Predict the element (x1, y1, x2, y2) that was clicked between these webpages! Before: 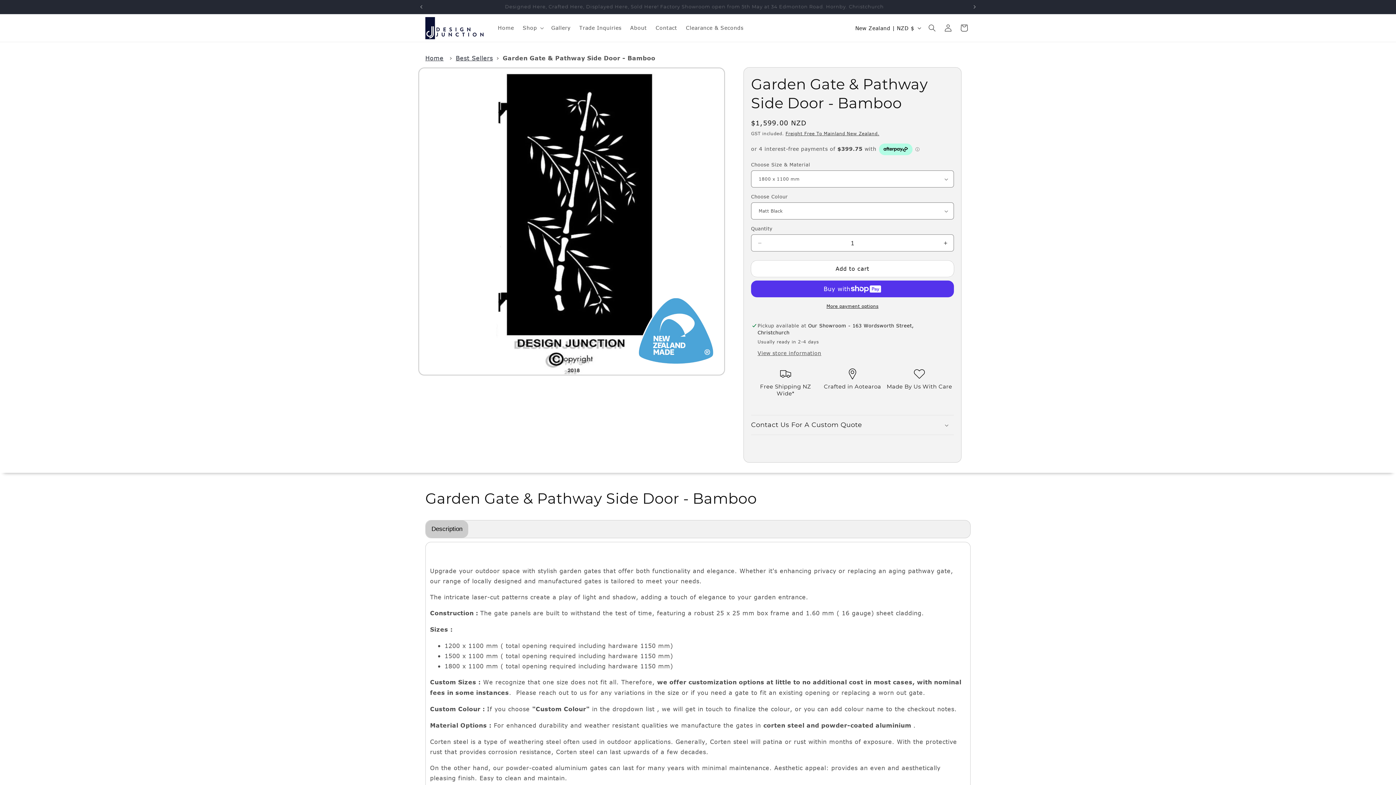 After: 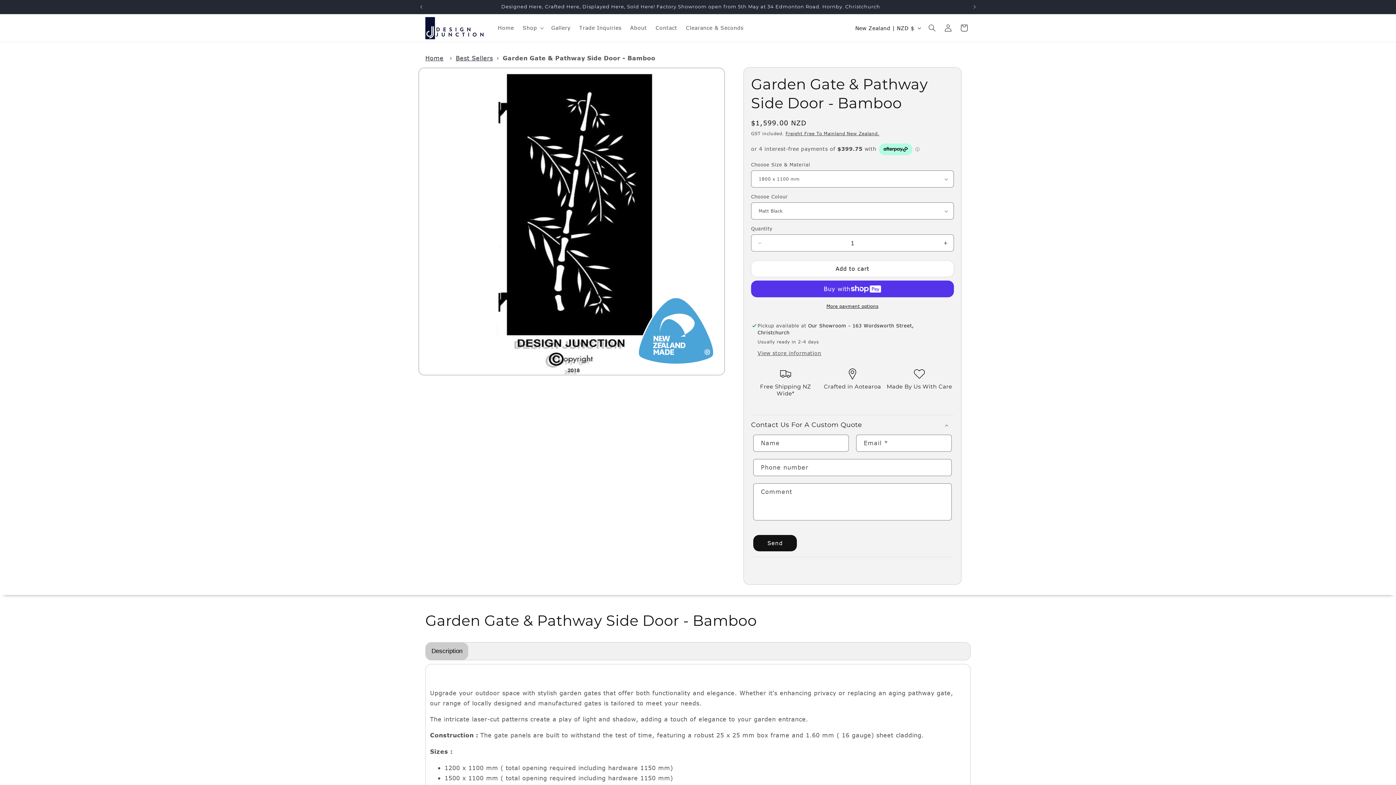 Action: bbox: (751, 415, 954, 434) label: Contact Us For A Custom Quote